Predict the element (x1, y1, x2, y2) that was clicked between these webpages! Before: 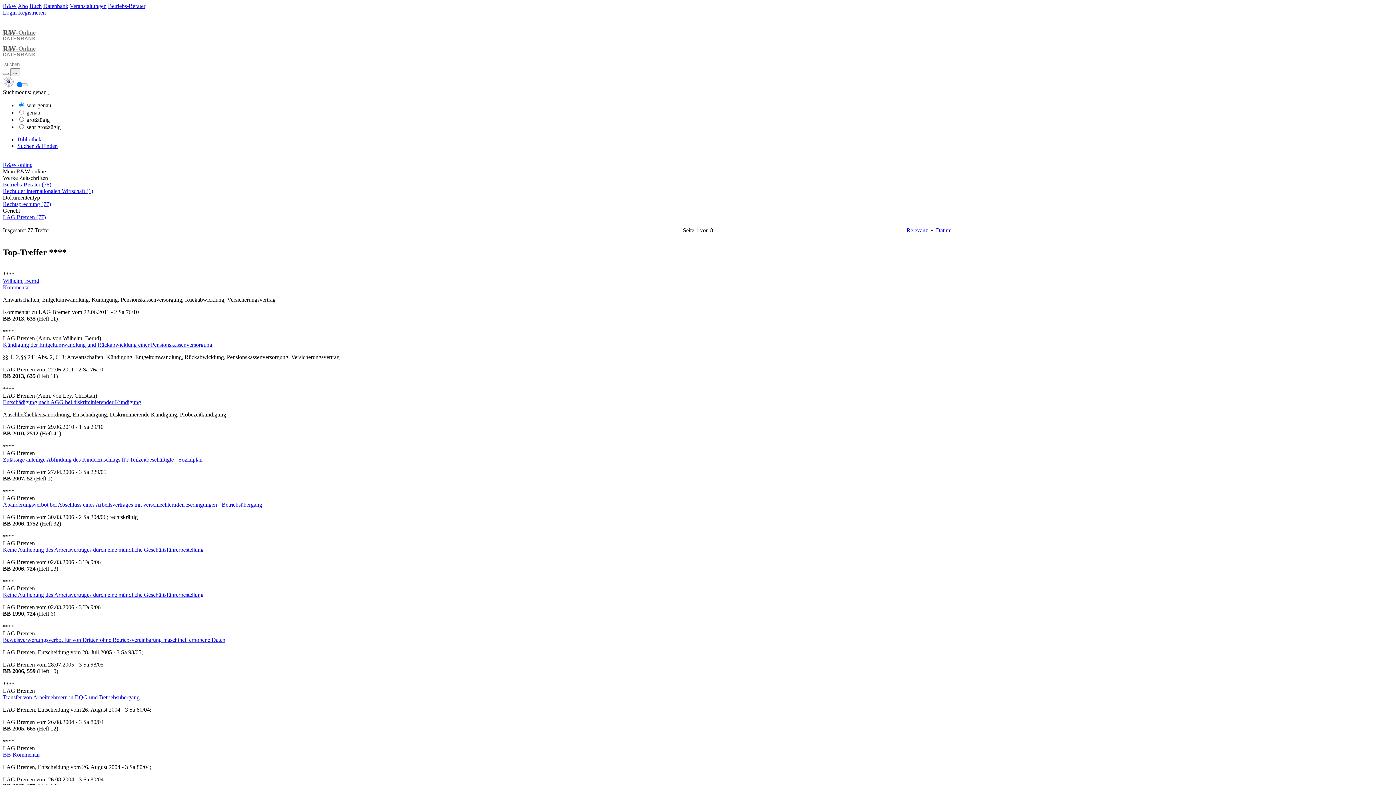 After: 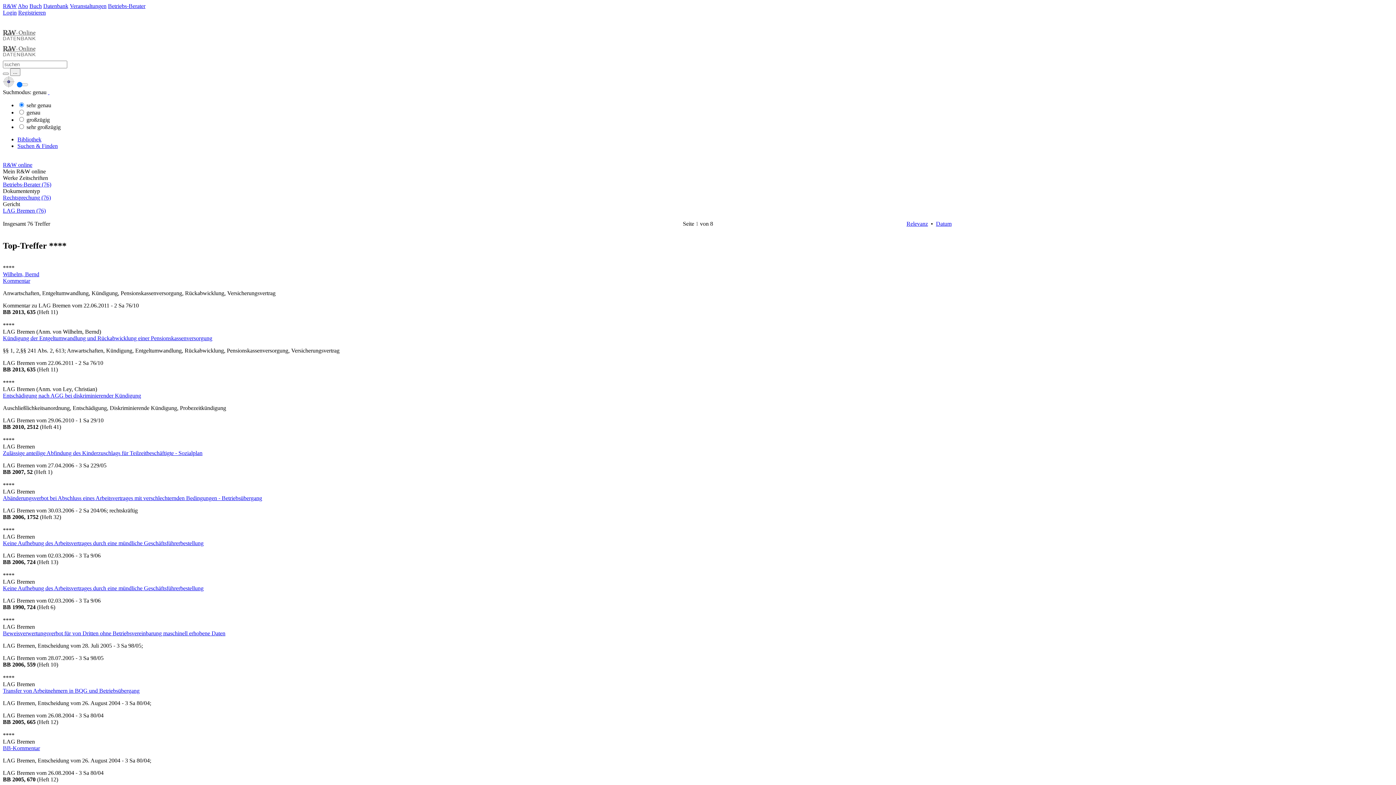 Action: bbox: (2, 181, 51, 187) label: Betriebs-Berater (76)